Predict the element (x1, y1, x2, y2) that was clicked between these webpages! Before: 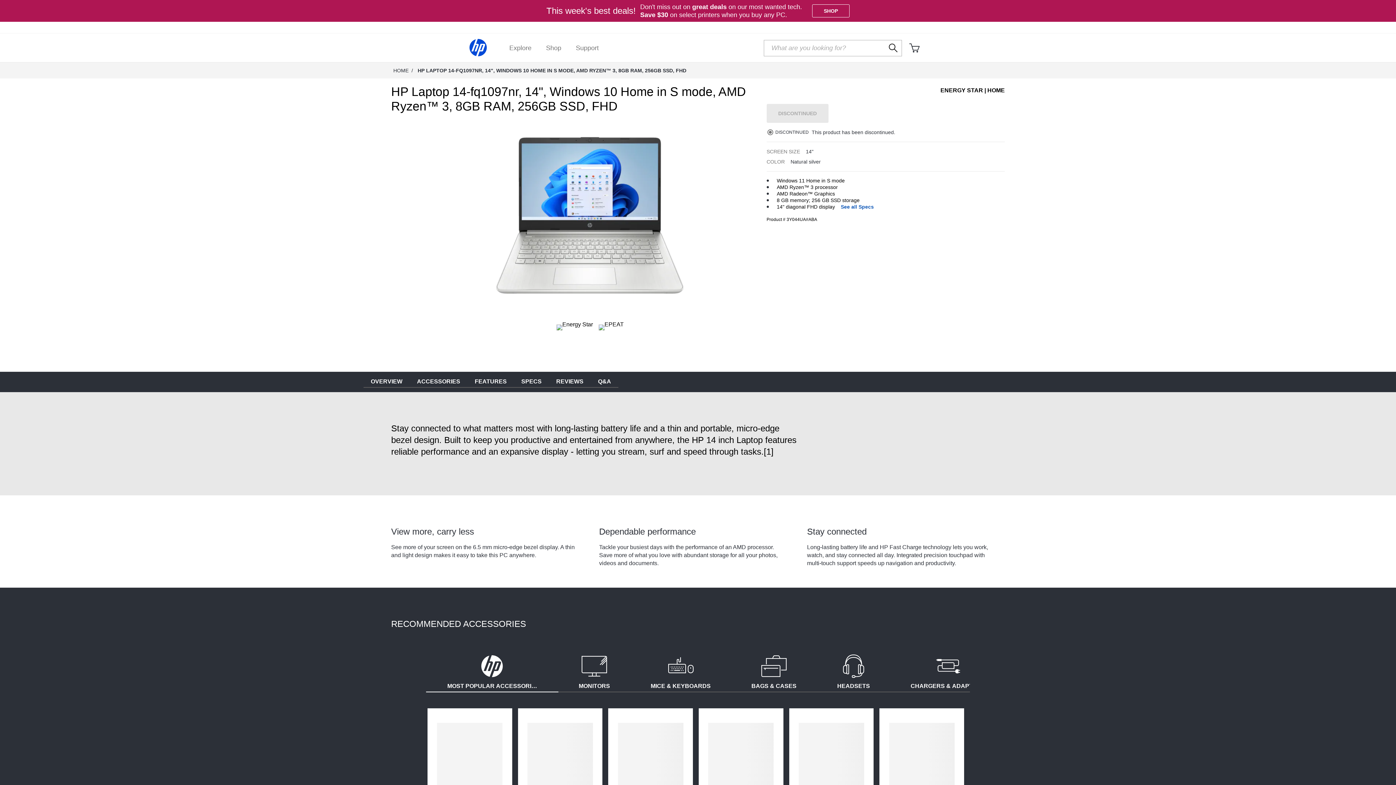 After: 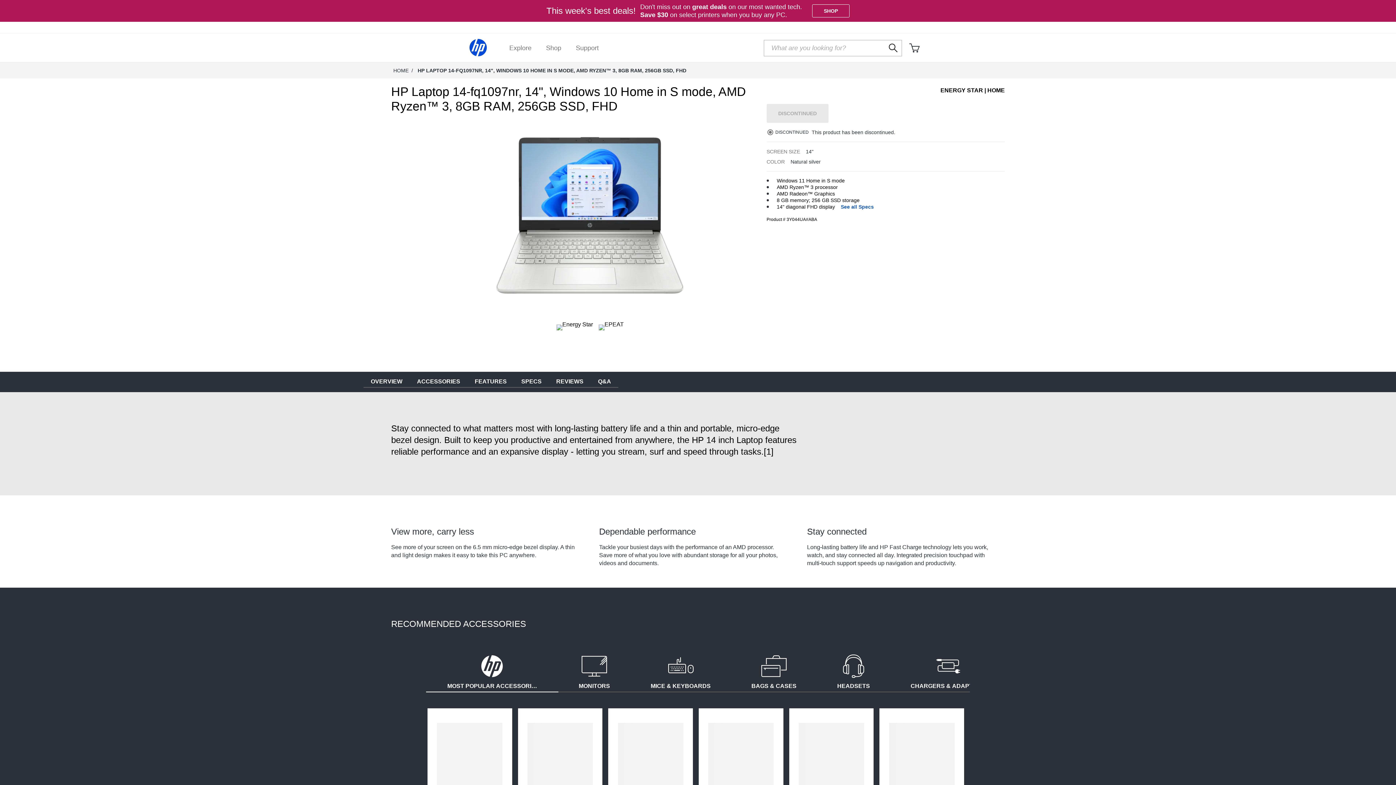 Action: label: Submit bbox: (885, 39, 901, 56)